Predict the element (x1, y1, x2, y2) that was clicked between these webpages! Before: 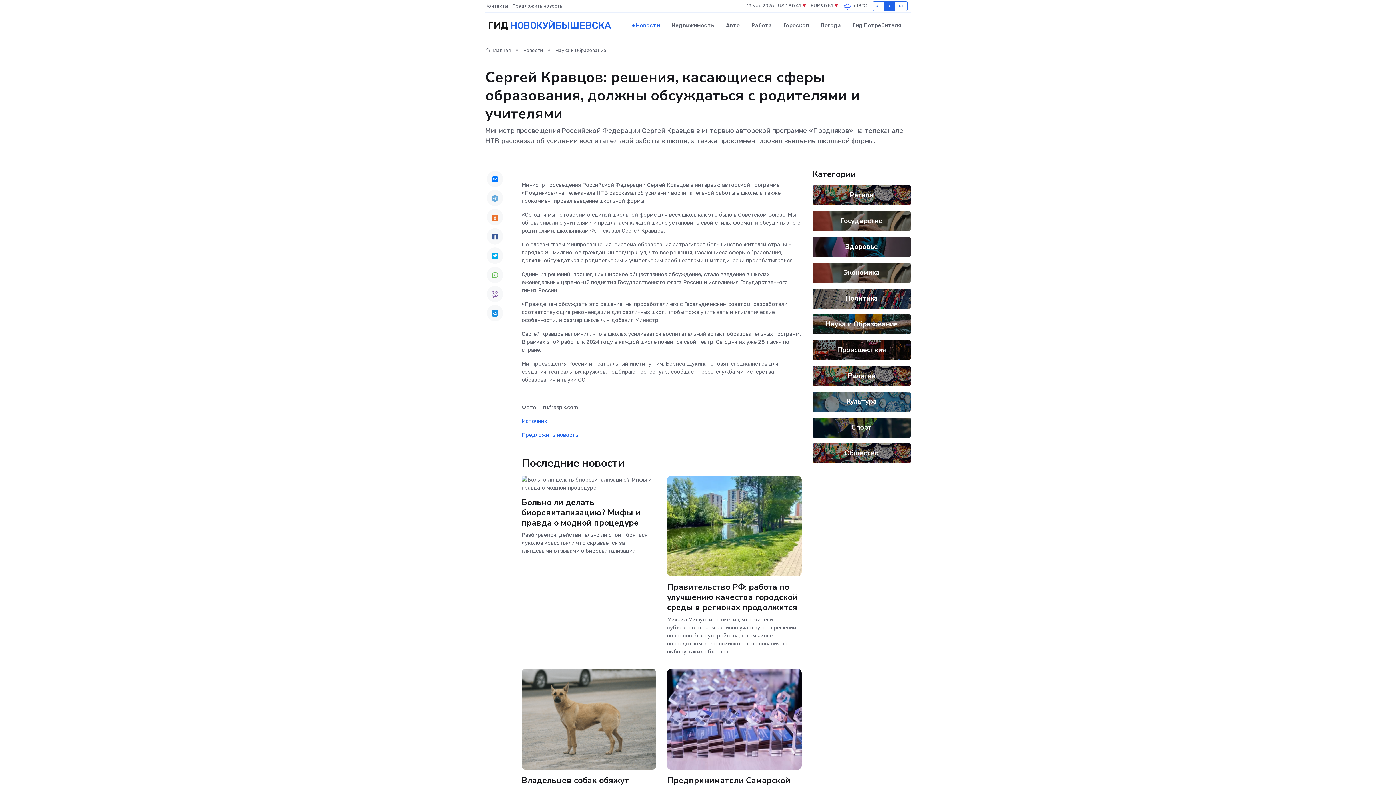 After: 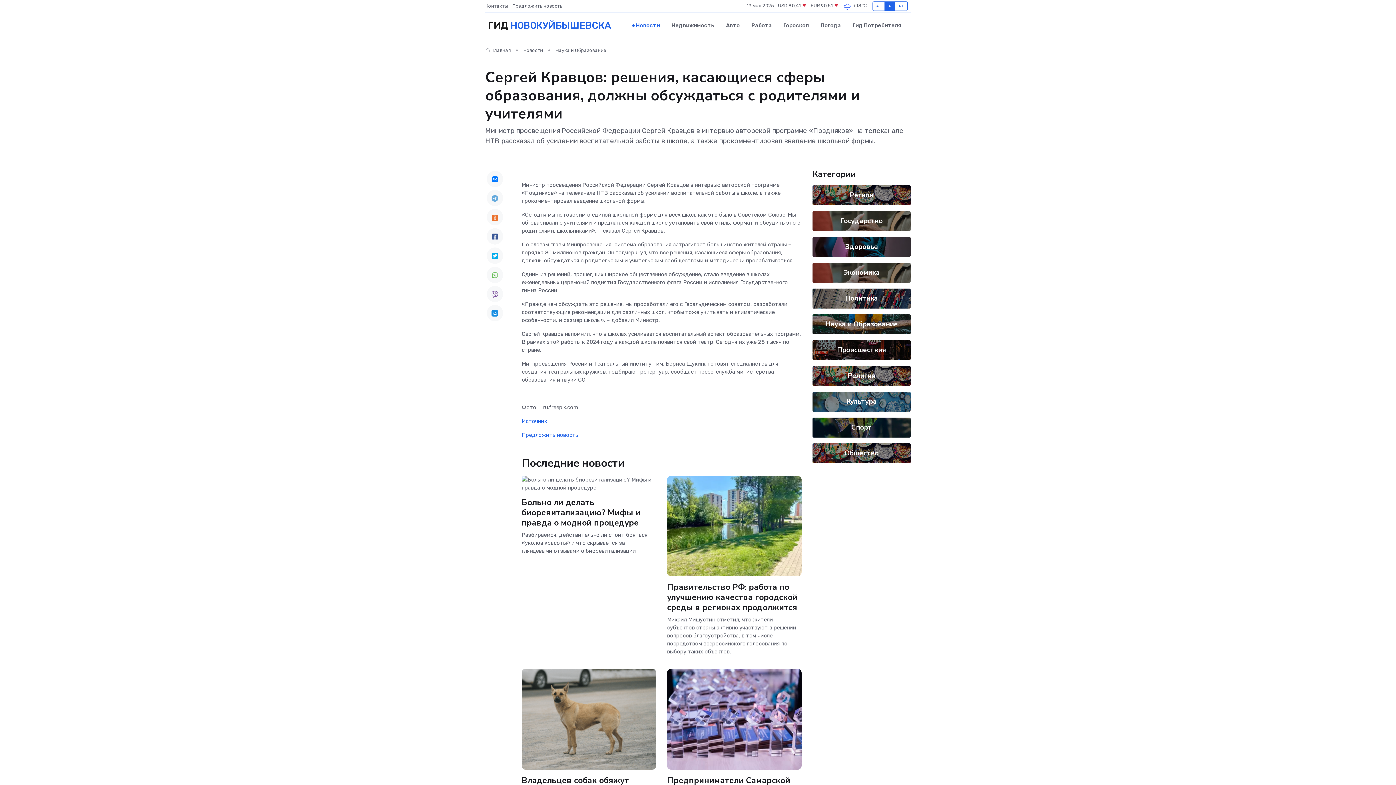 Action: bbox: (486, 247, 503, 263)